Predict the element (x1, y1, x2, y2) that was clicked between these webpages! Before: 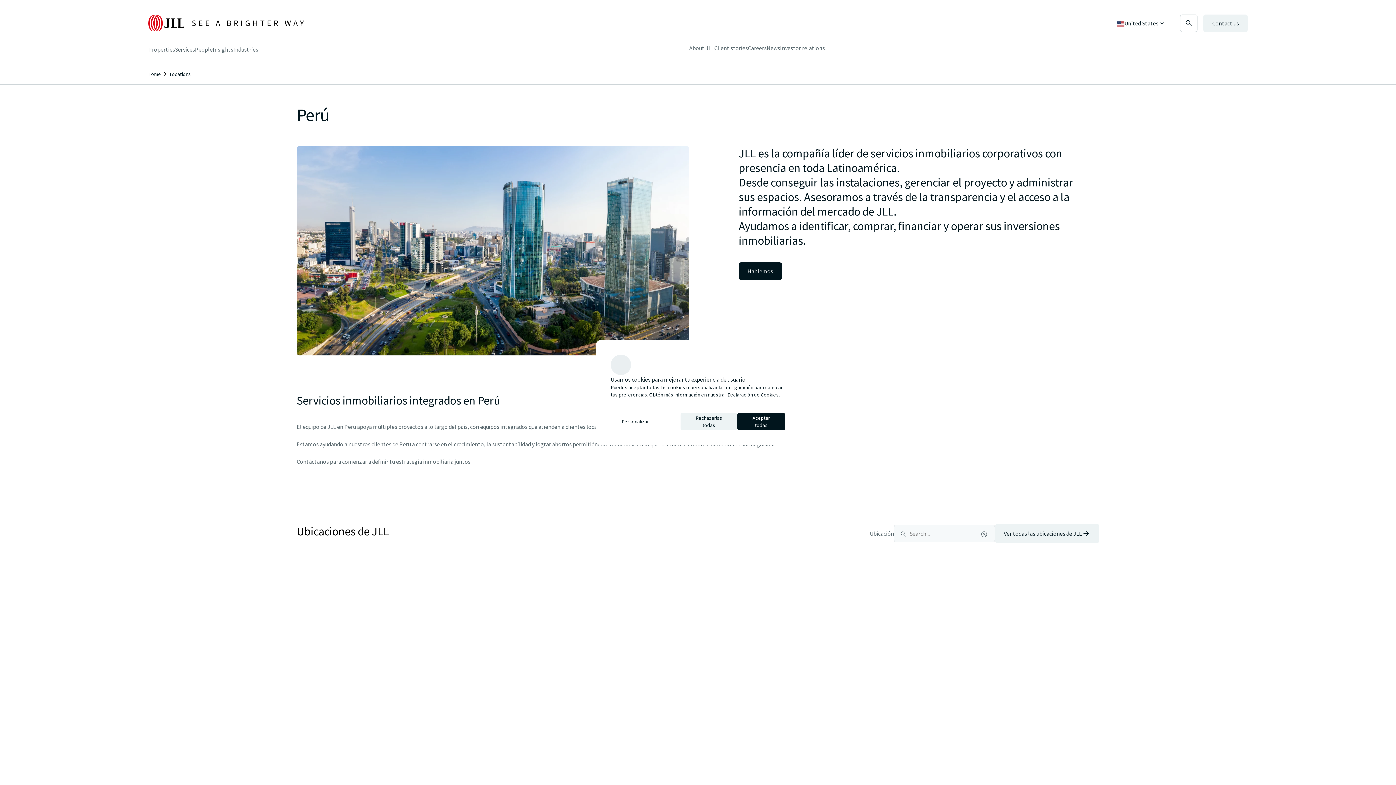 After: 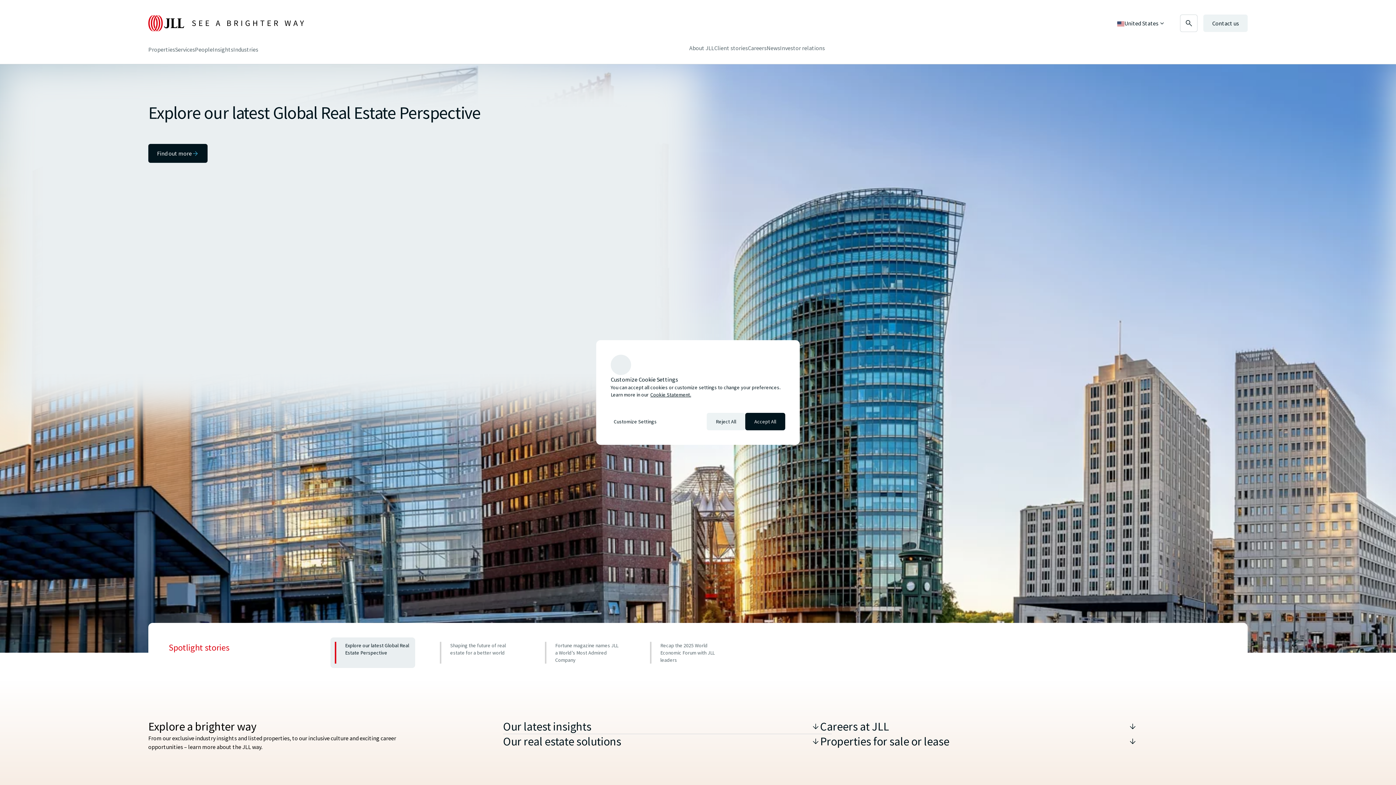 Action: bbox: (148, 70, 161, 77) label: Home